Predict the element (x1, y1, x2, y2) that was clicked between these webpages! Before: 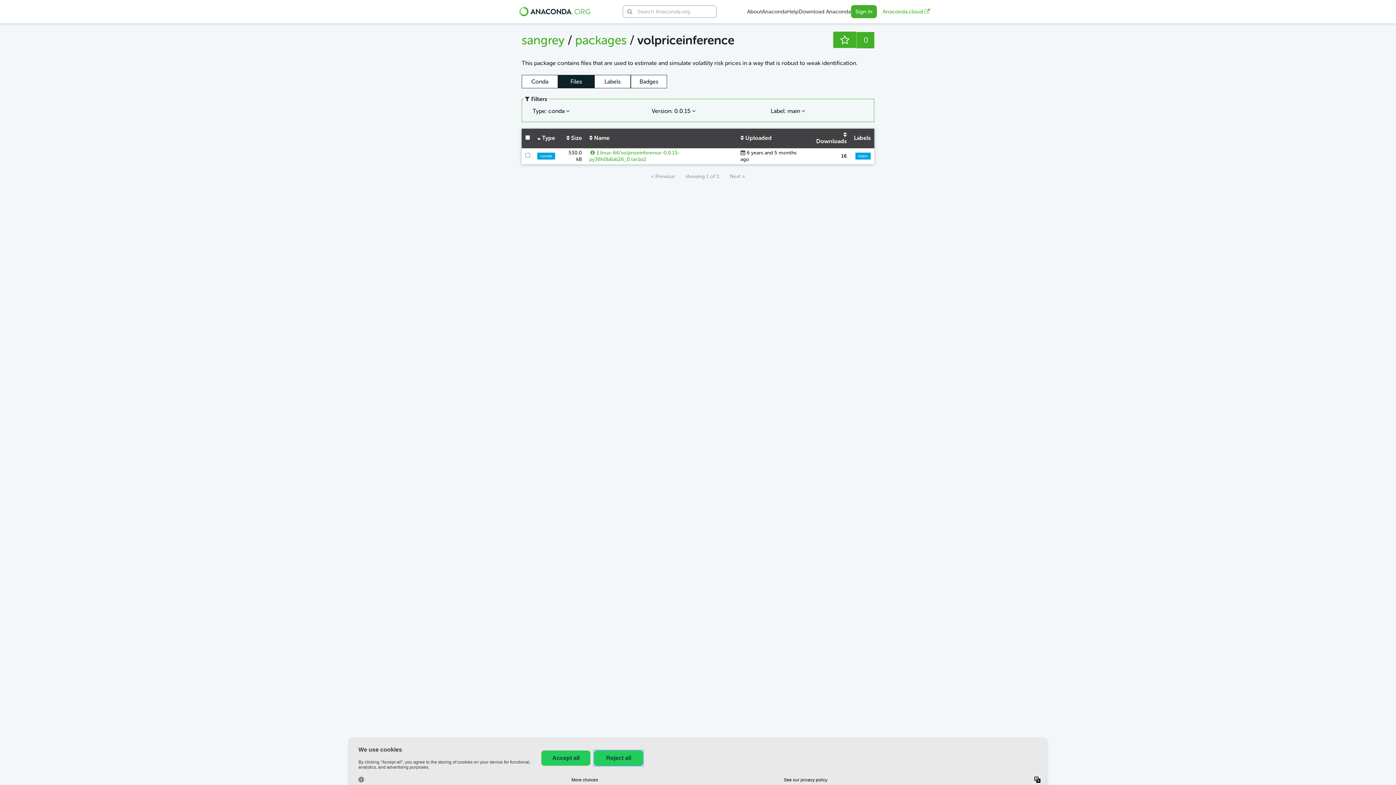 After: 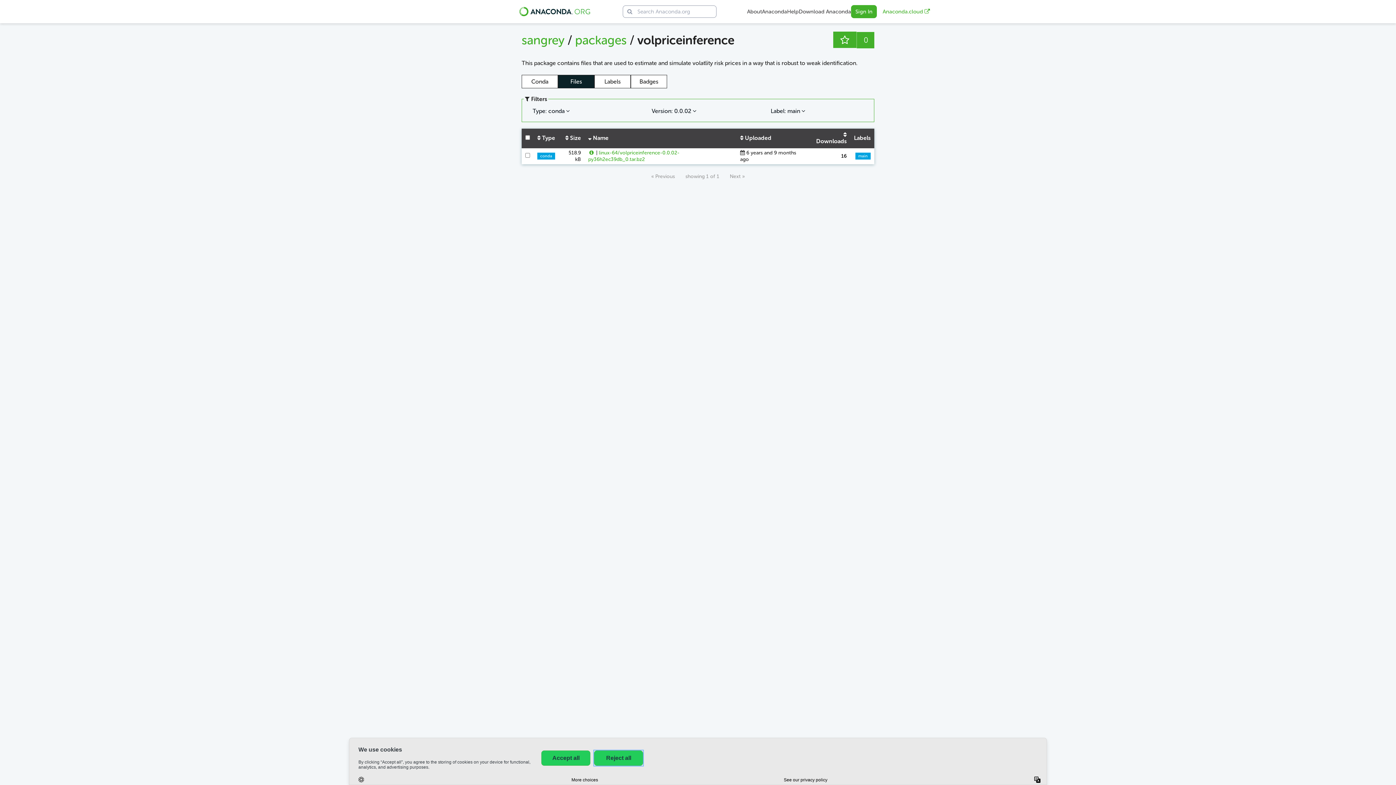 Action: bbox: (566, 134, 582, 141) label:  Size